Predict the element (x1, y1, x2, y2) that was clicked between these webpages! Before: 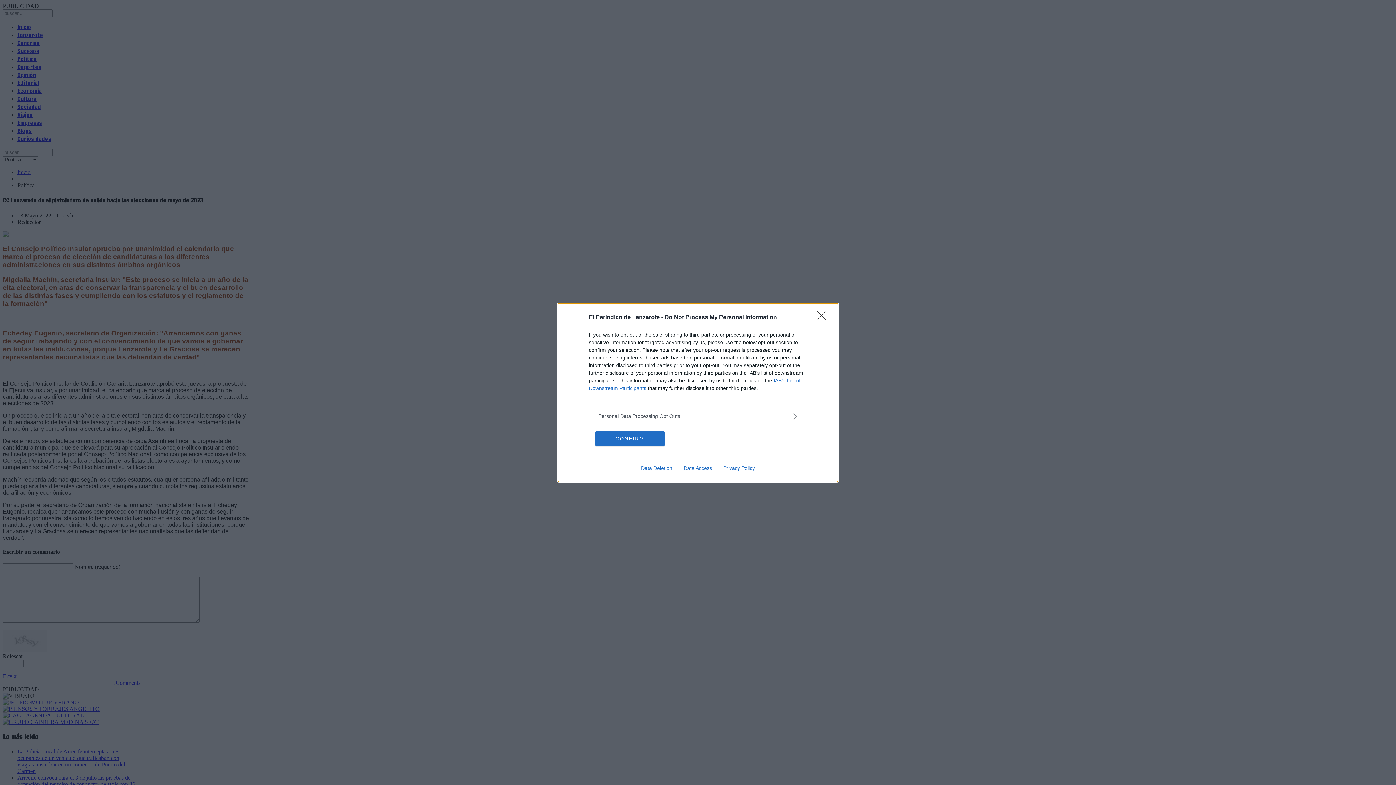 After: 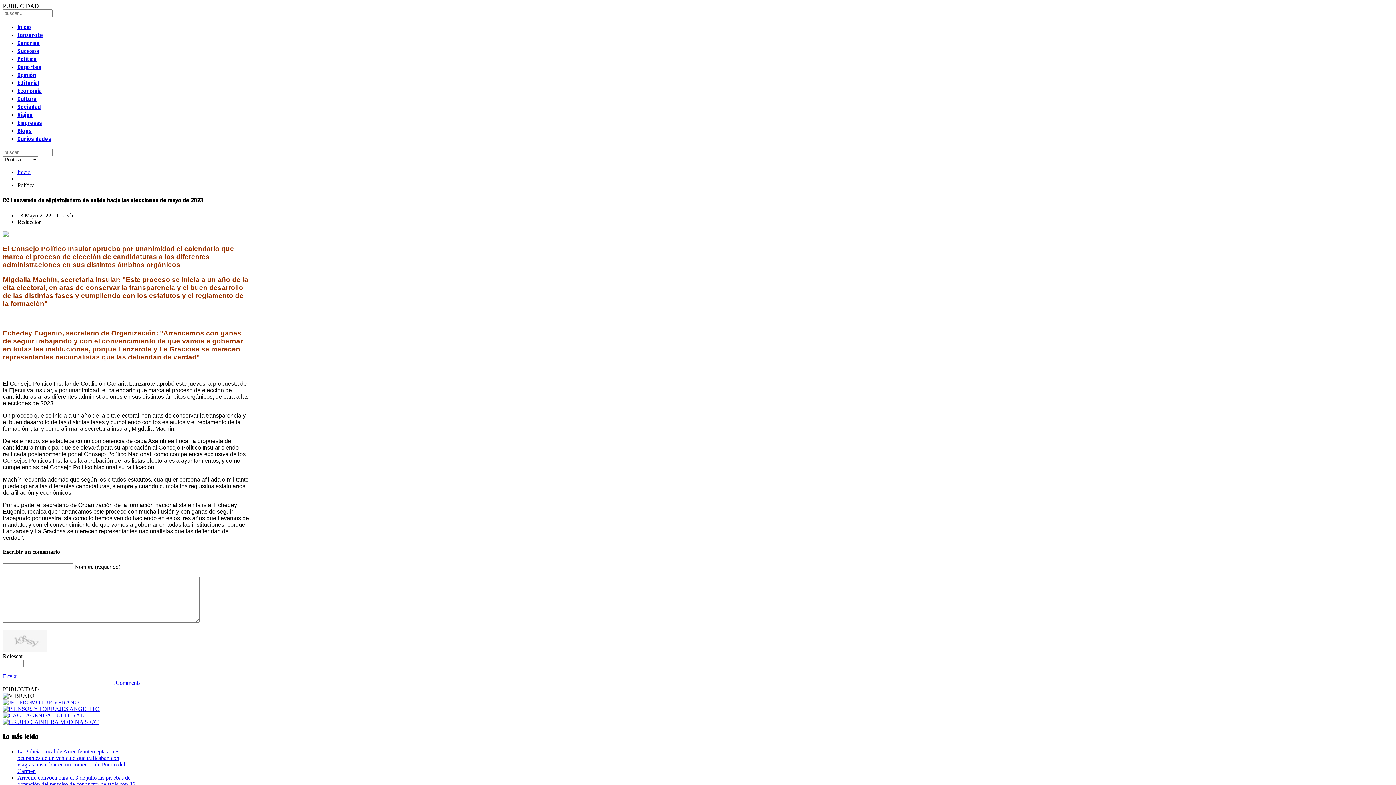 Action: label: CONFIRM bbox: (595, 431, 664, 446)